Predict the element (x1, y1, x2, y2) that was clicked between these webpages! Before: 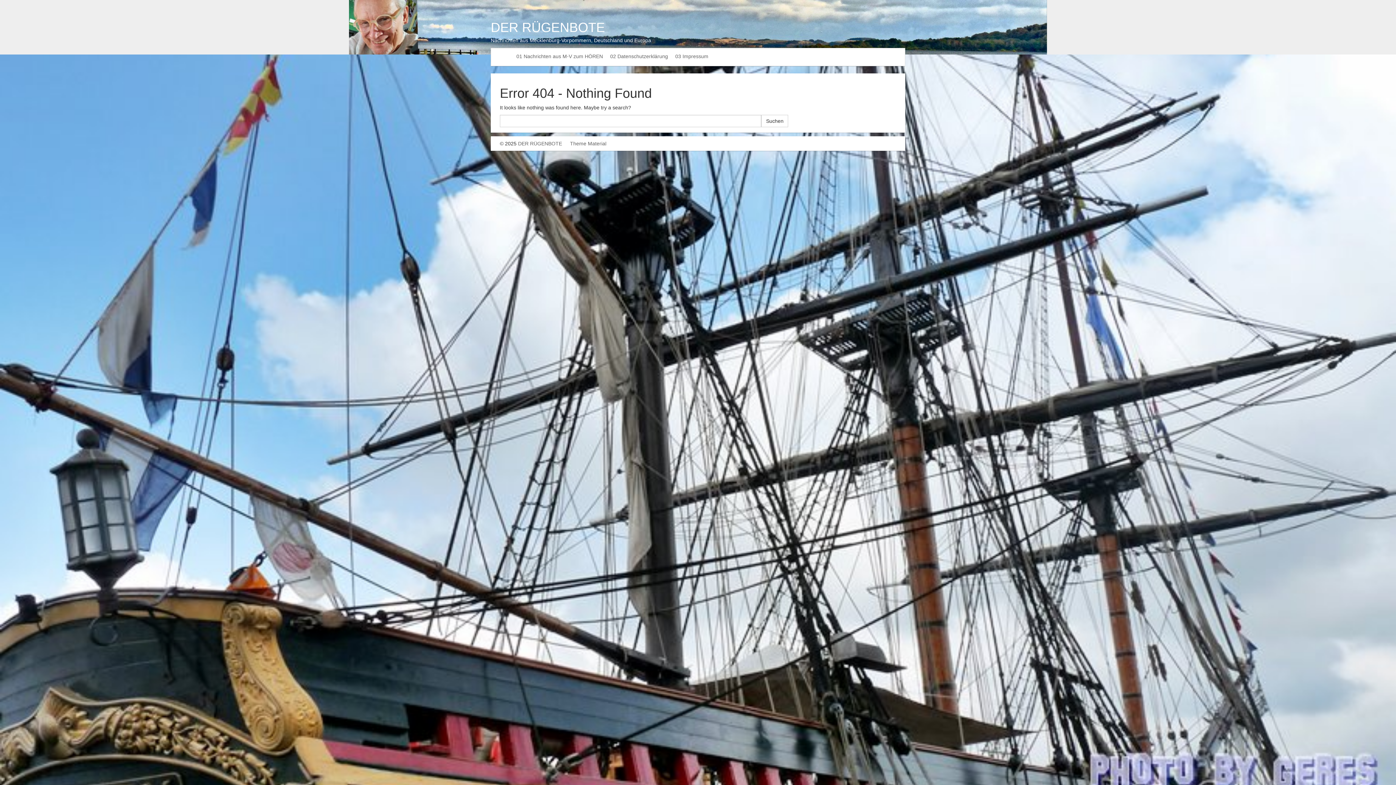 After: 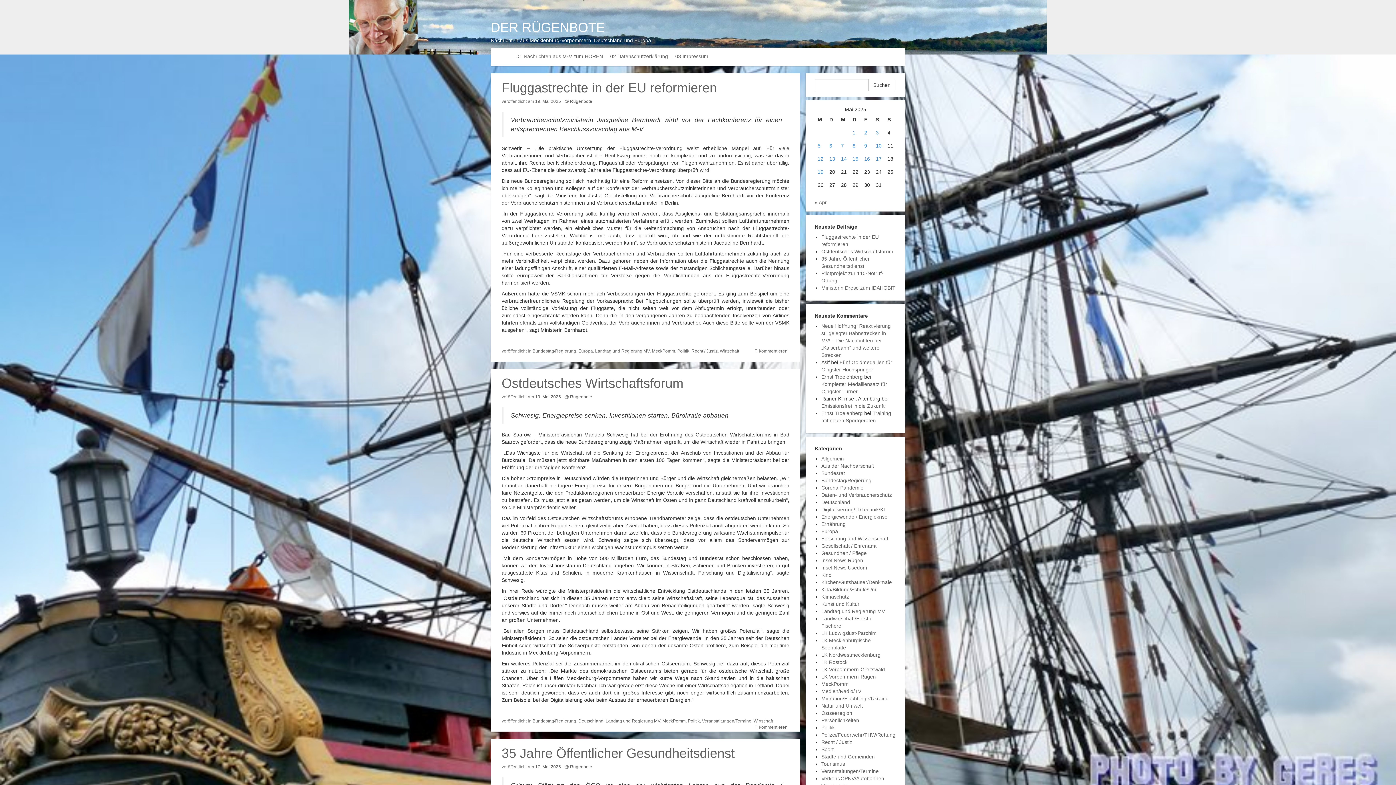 Action: label: DER RÜGENBOTE bbox: (518, 140, 562, 146)